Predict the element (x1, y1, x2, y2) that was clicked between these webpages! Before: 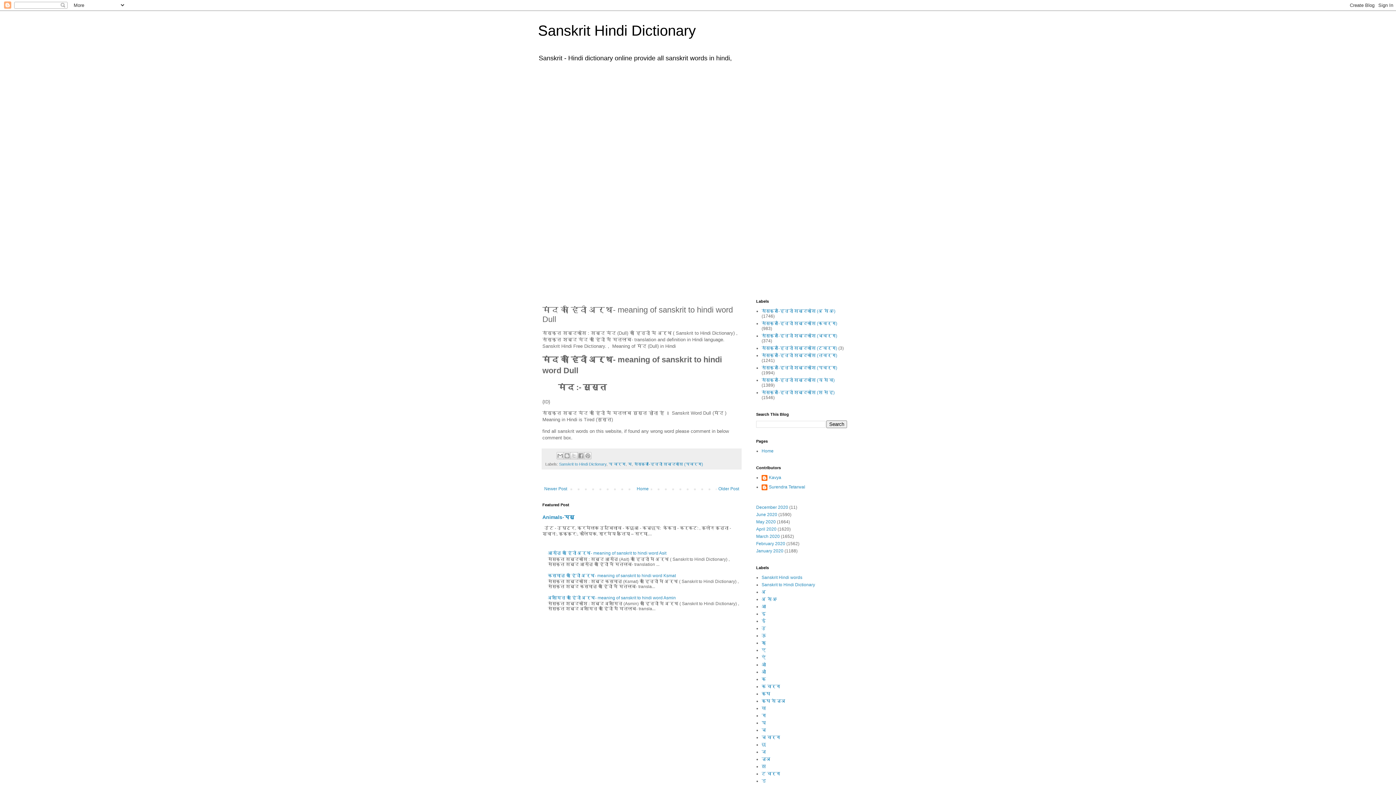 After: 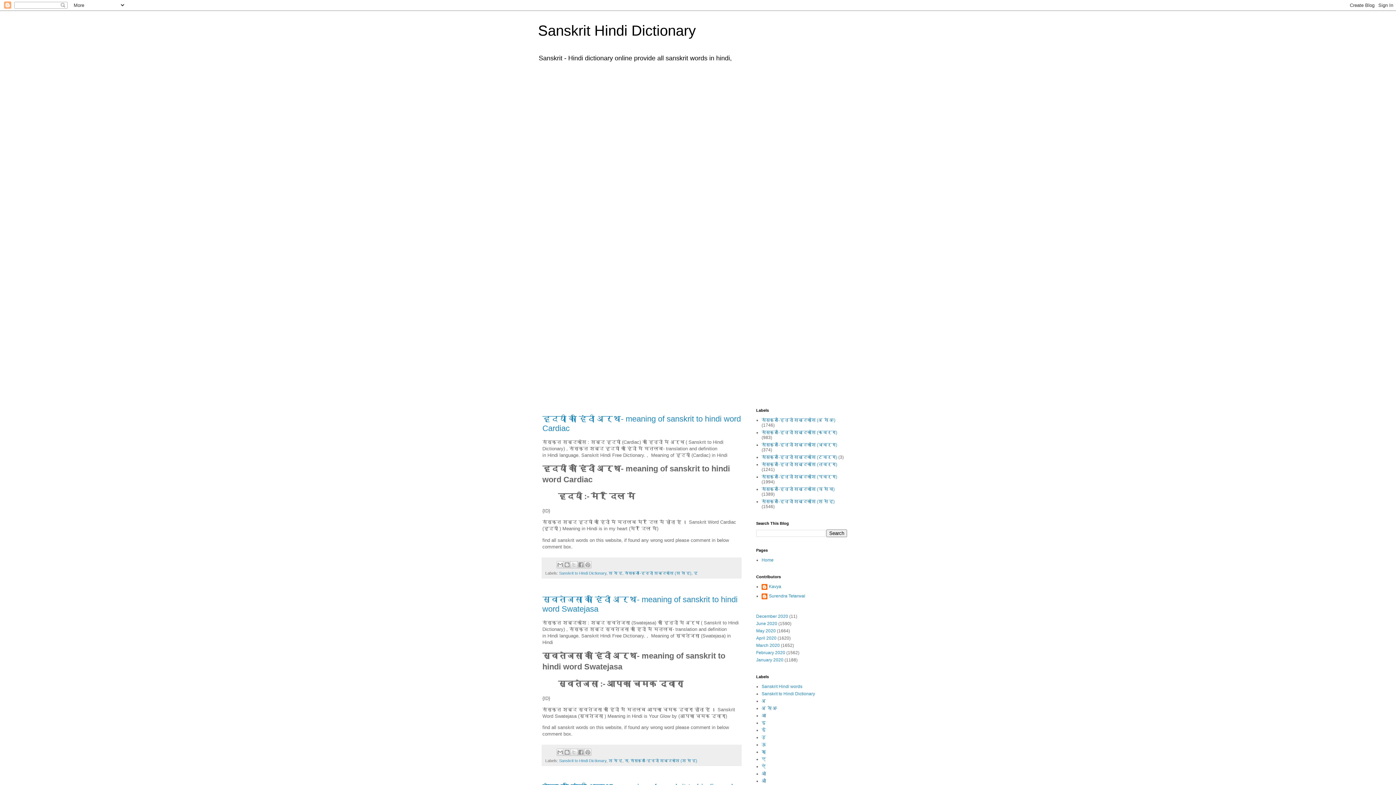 Action: label: June 2020 bbox: (756, 512, 777, 517)